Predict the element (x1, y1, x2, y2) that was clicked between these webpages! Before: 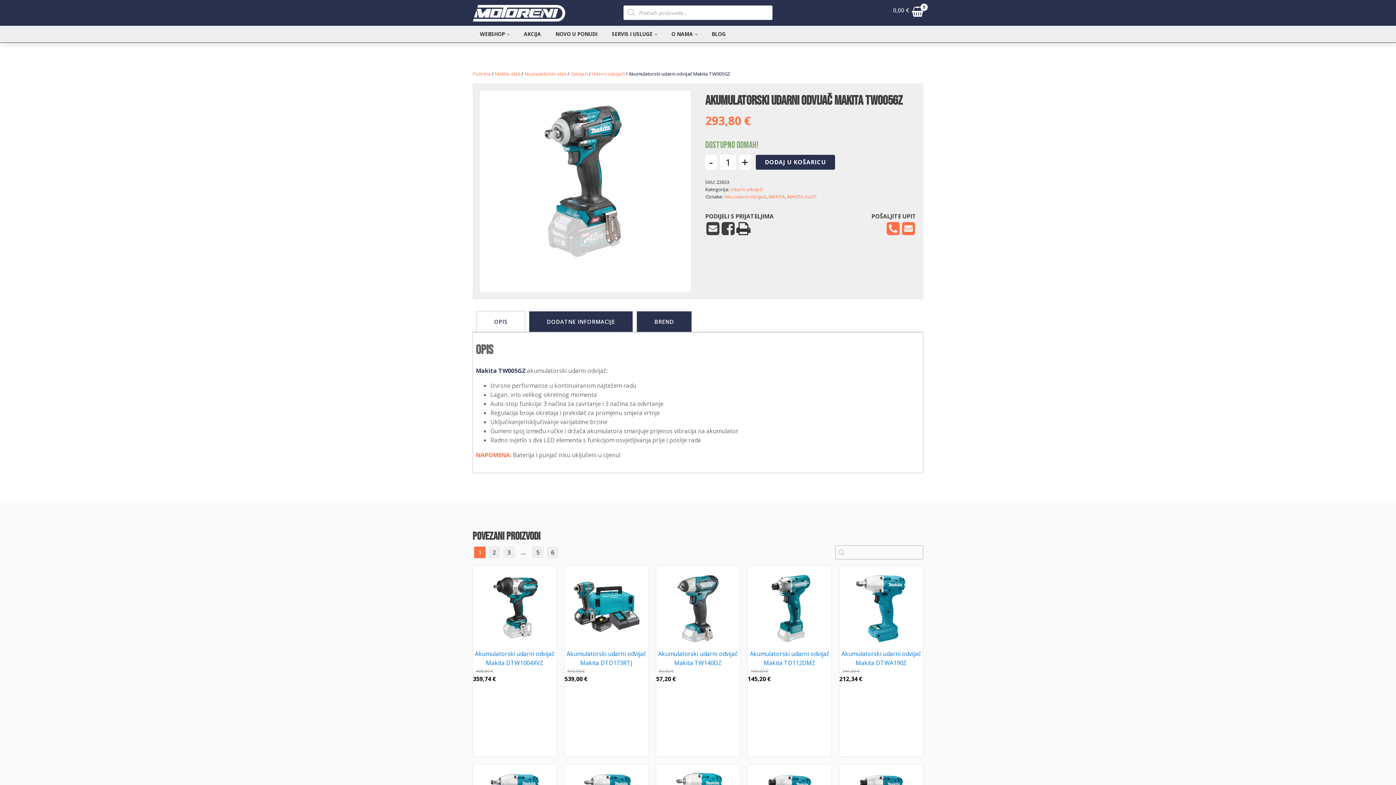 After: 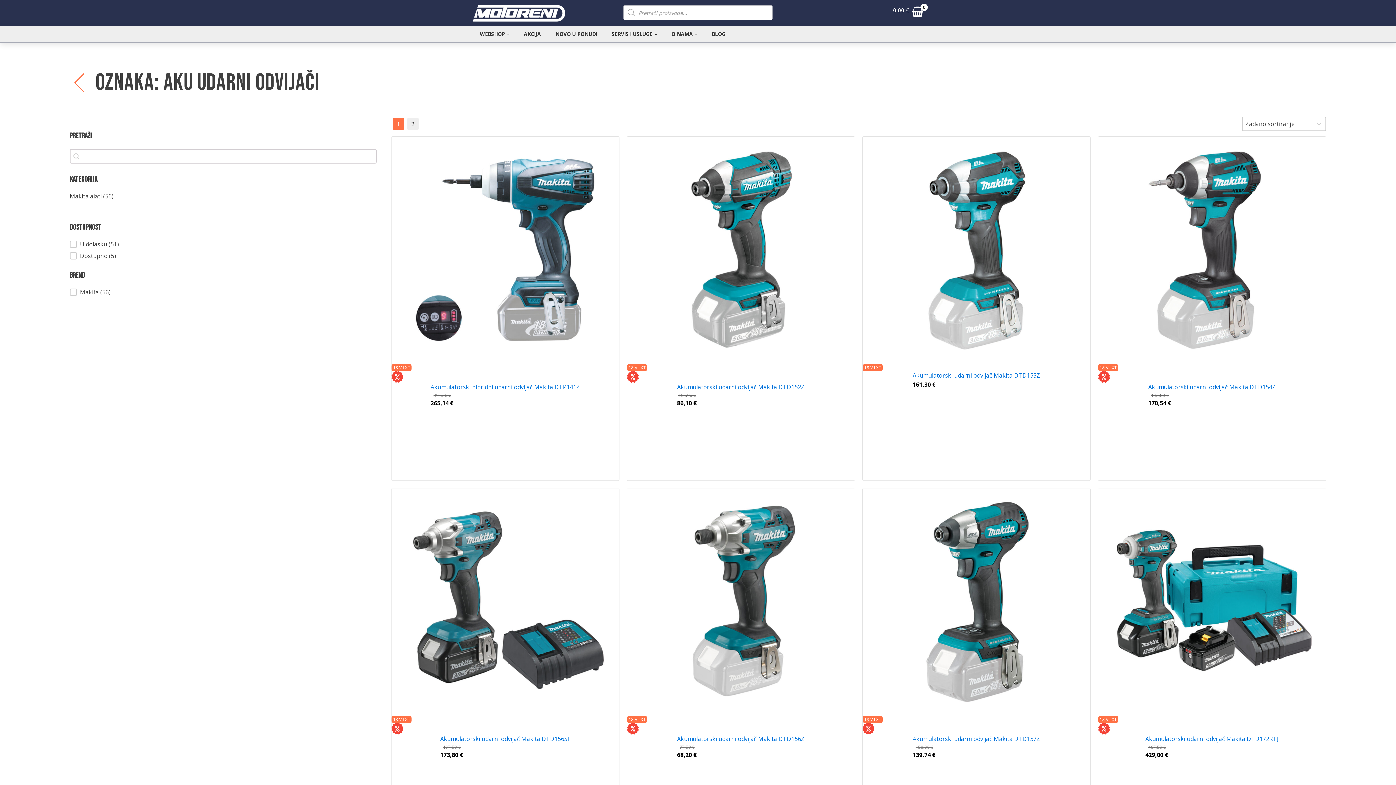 Action: bbox: (724, 193, 766, 199) label: Aku udarni odvijači